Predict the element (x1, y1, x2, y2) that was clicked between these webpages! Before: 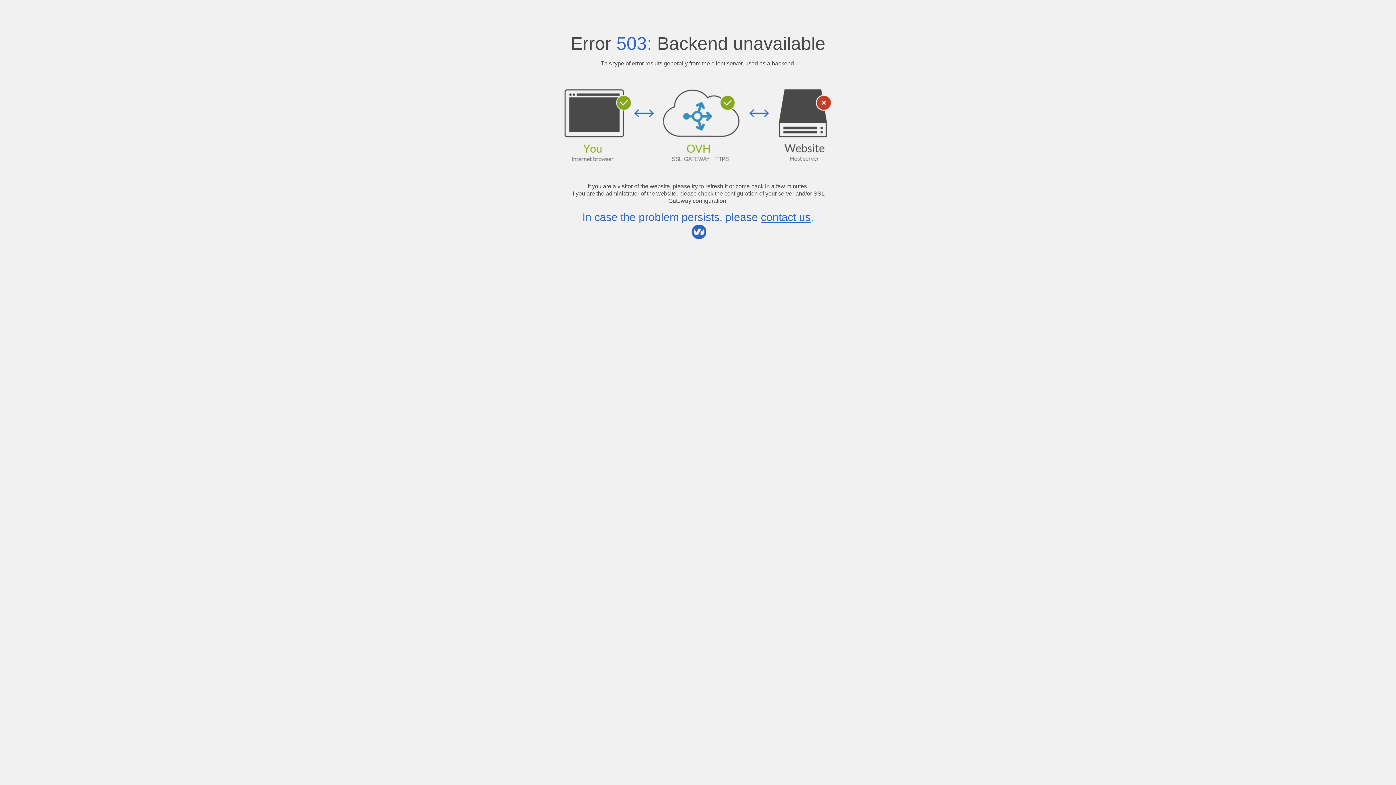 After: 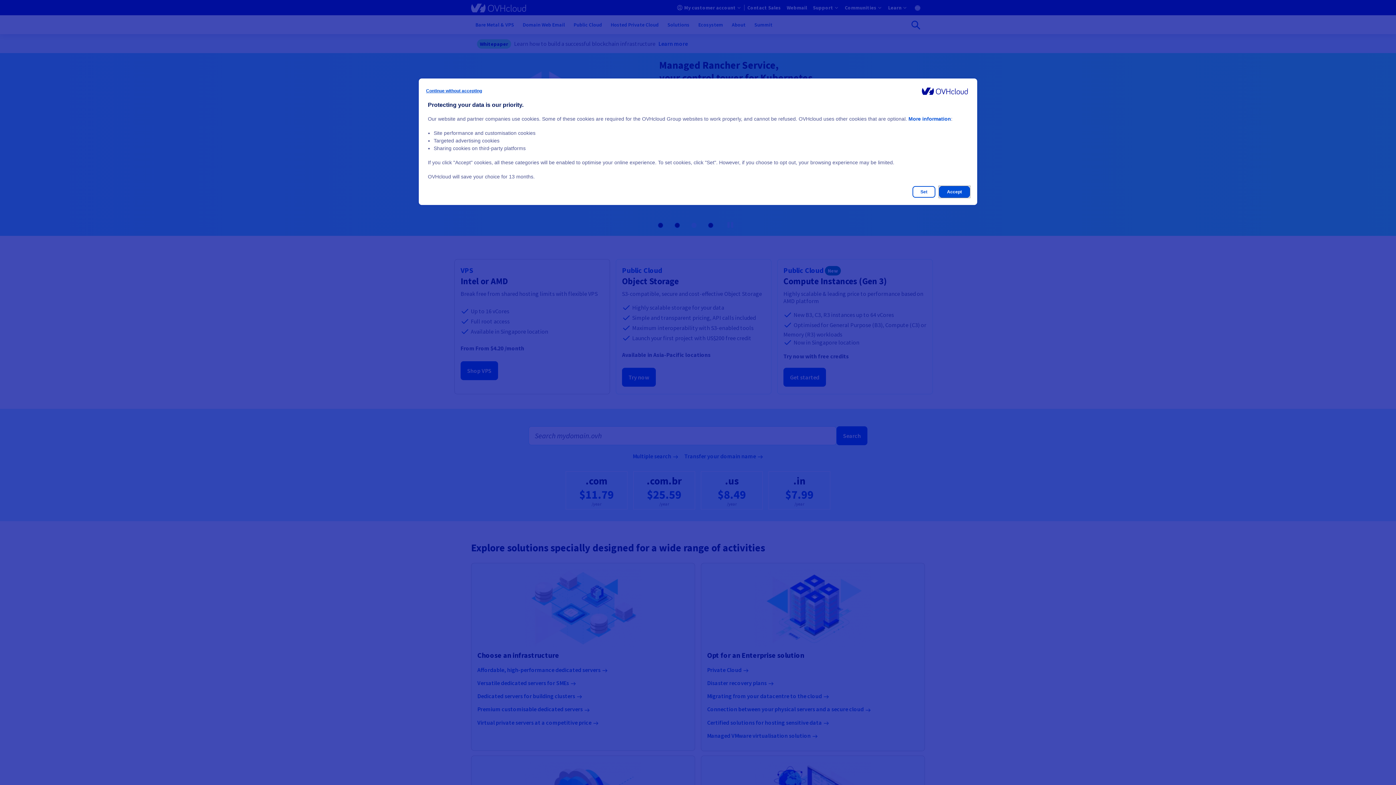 Action: bbox: (761, 211, 810, 223) label: contact us